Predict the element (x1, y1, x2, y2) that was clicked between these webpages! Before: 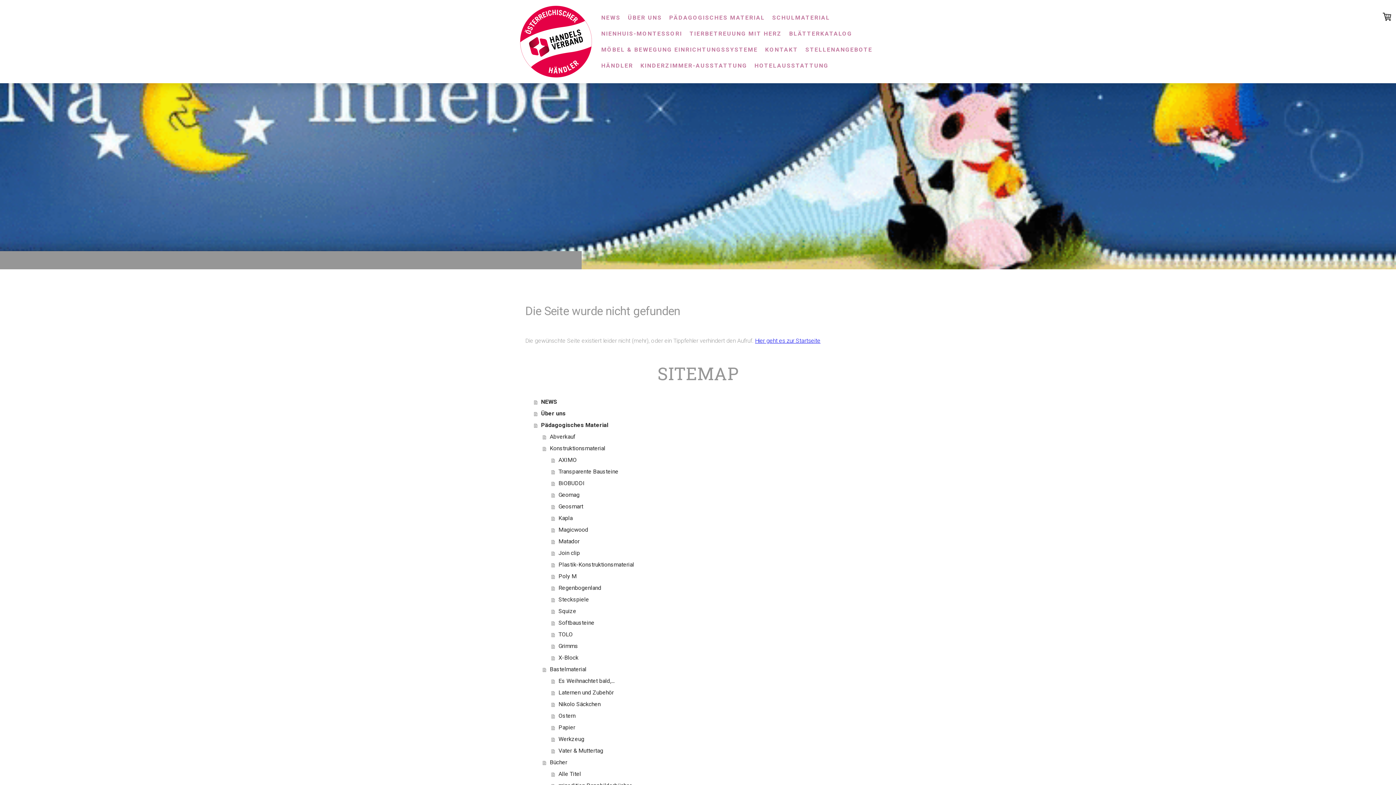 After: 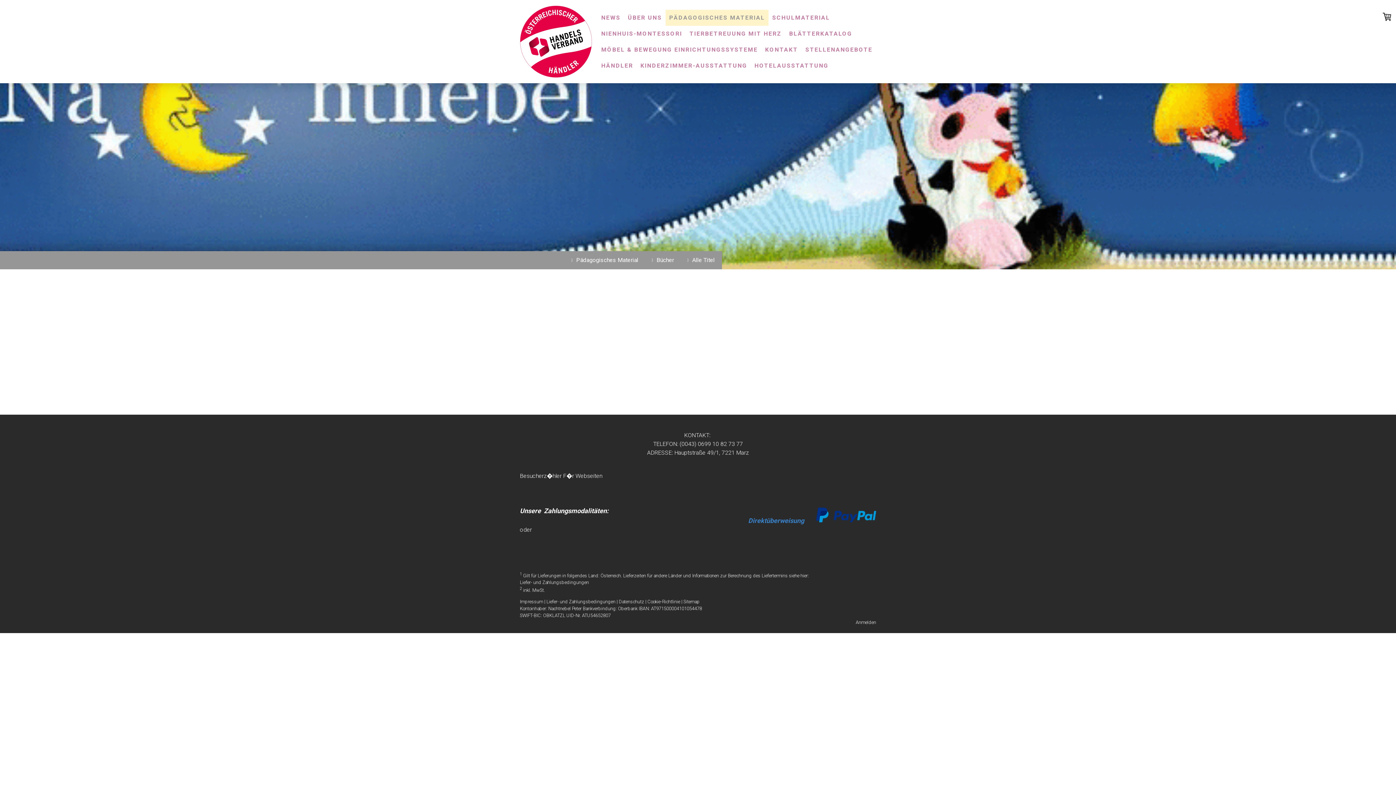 Action: bbox: (551, 768, 870, 780) label: Alle Titel